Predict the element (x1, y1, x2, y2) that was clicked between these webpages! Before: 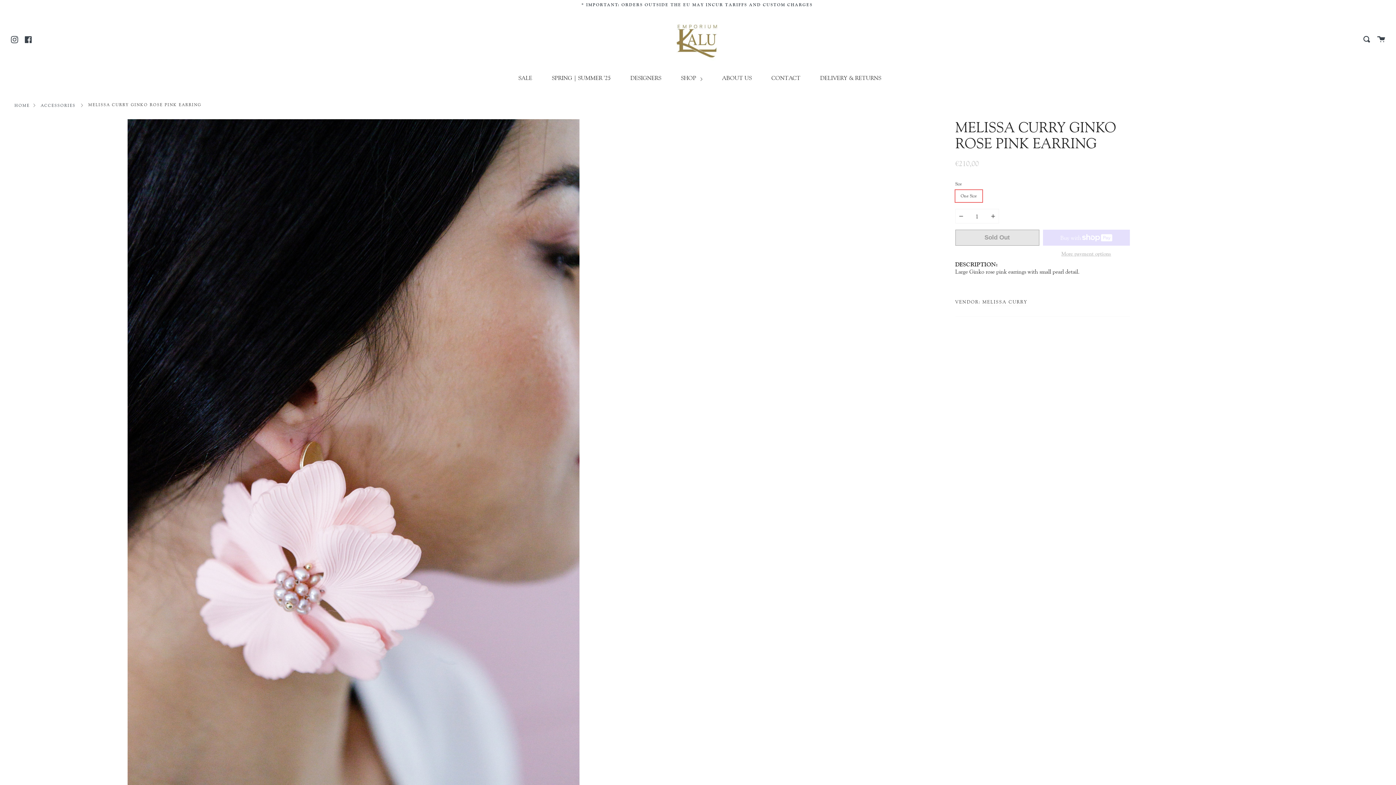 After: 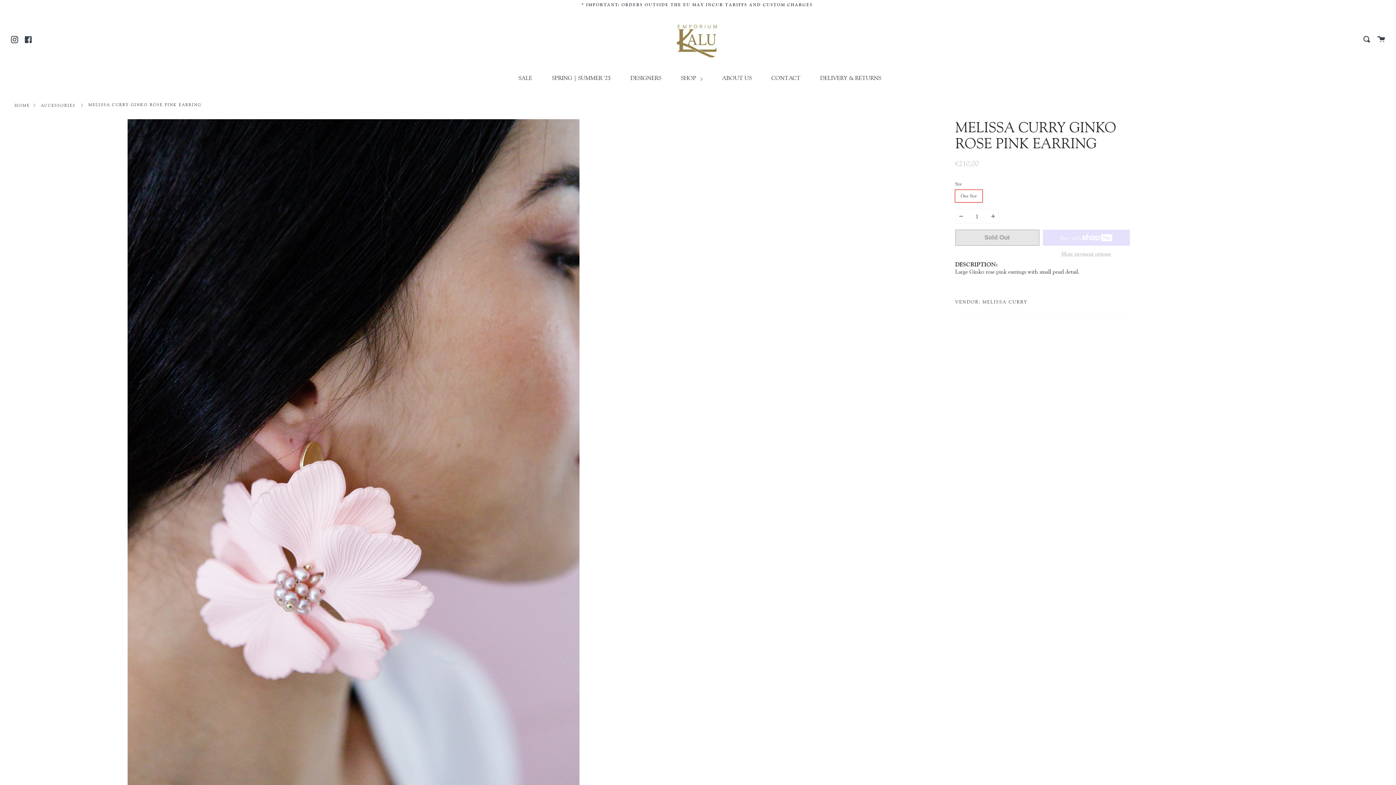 Action: label: Instagram bbox: (10, 33, 18, 42)